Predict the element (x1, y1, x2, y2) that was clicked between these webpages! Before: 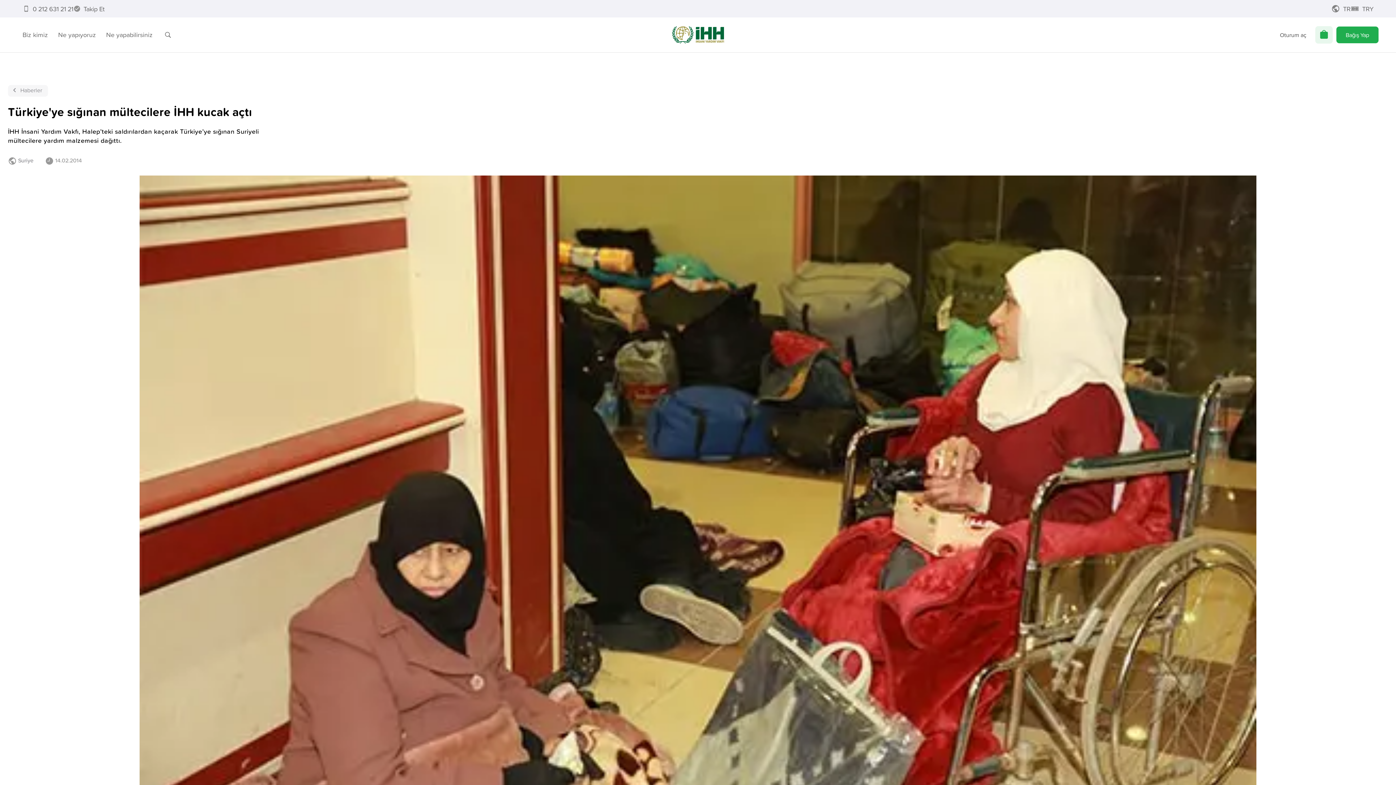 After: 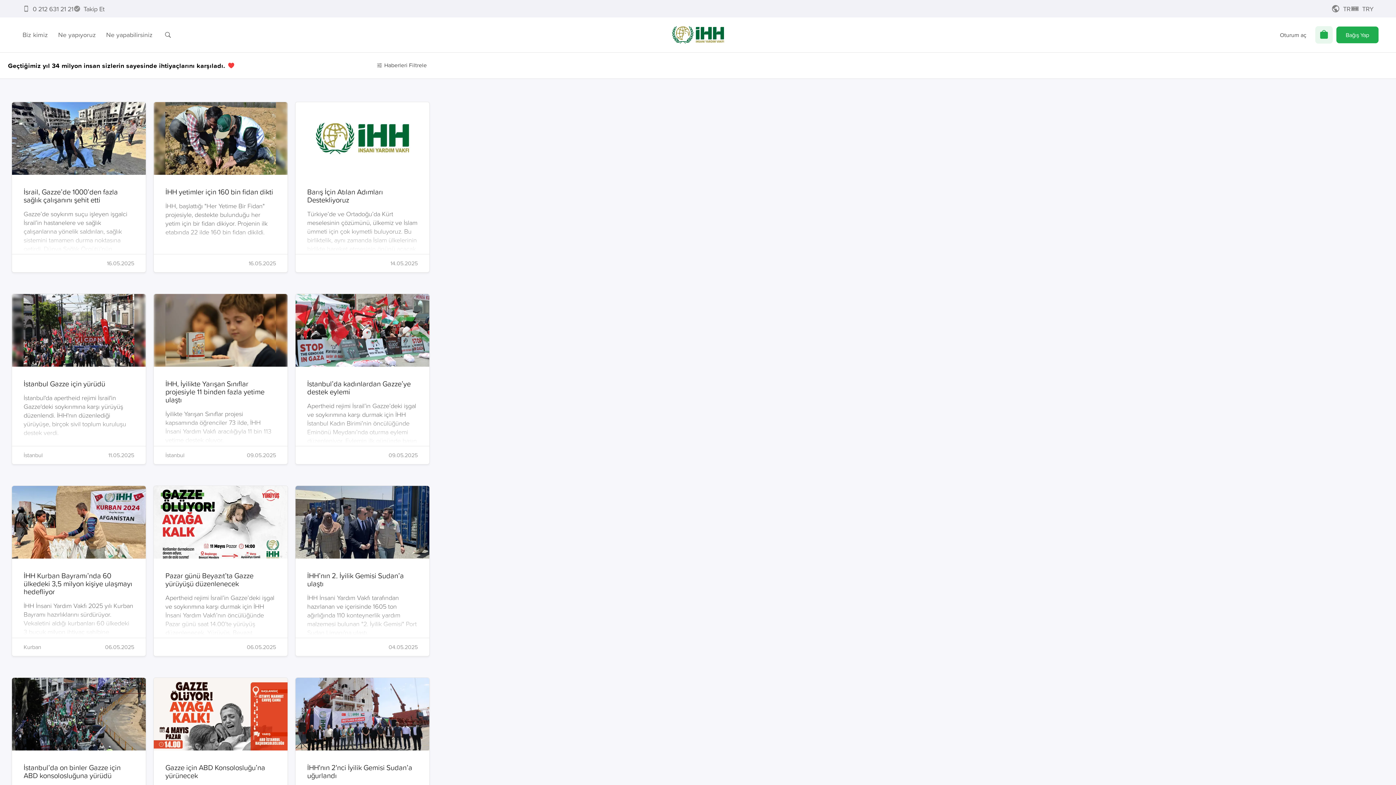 Action: bbox: (8, 85, 48, 96) label:  Haberler